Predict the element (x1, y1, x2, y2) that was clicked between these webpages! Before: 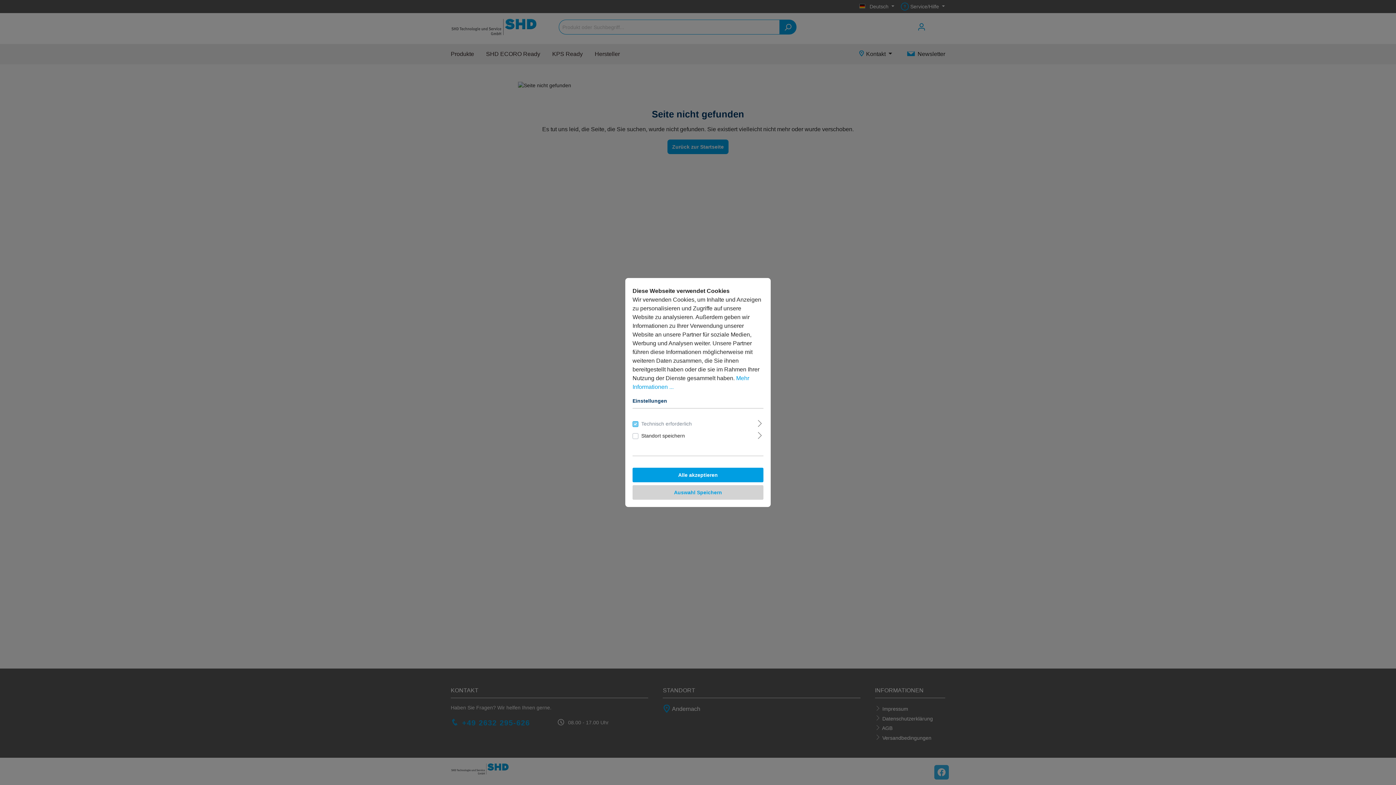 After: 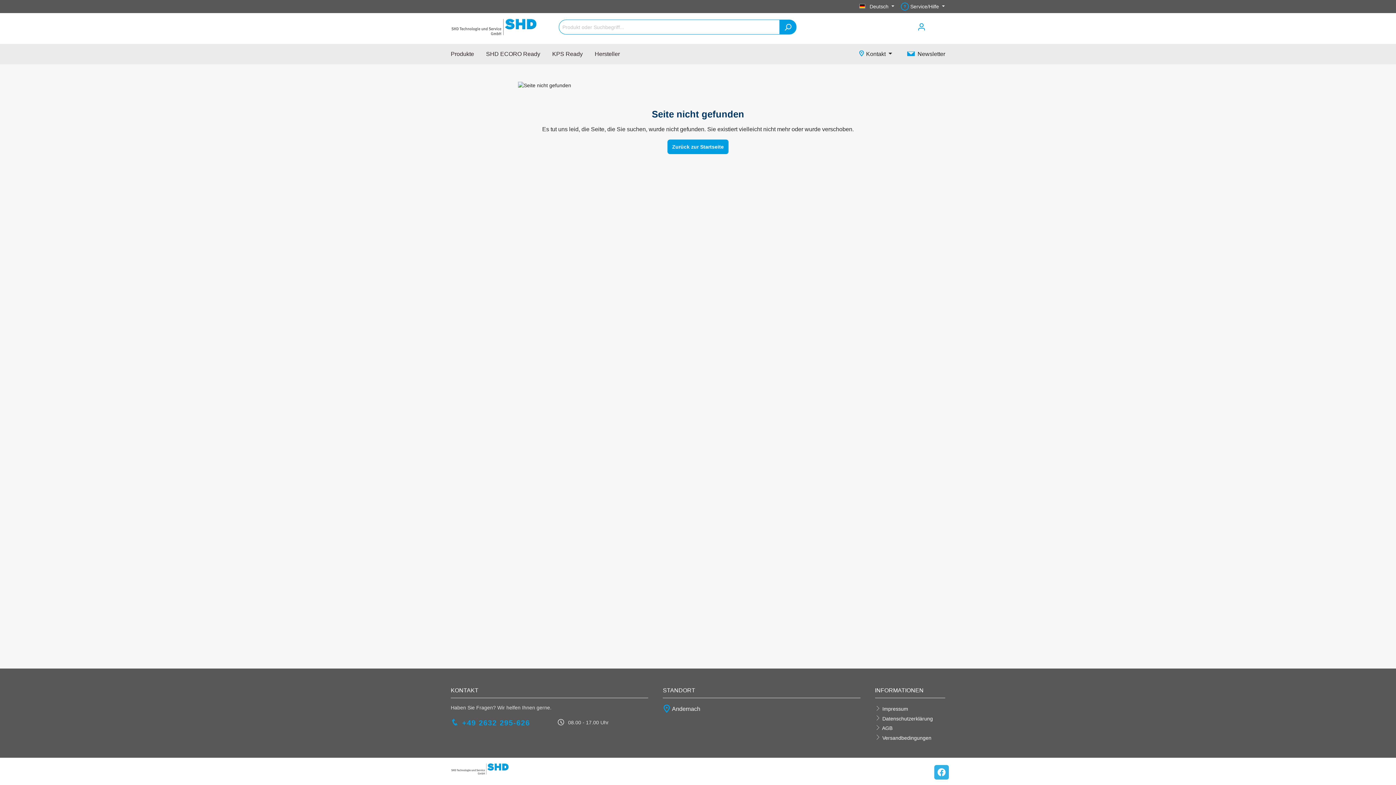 Action: bbox: (632, 485, 763, 500) label: Auswahl Speichern